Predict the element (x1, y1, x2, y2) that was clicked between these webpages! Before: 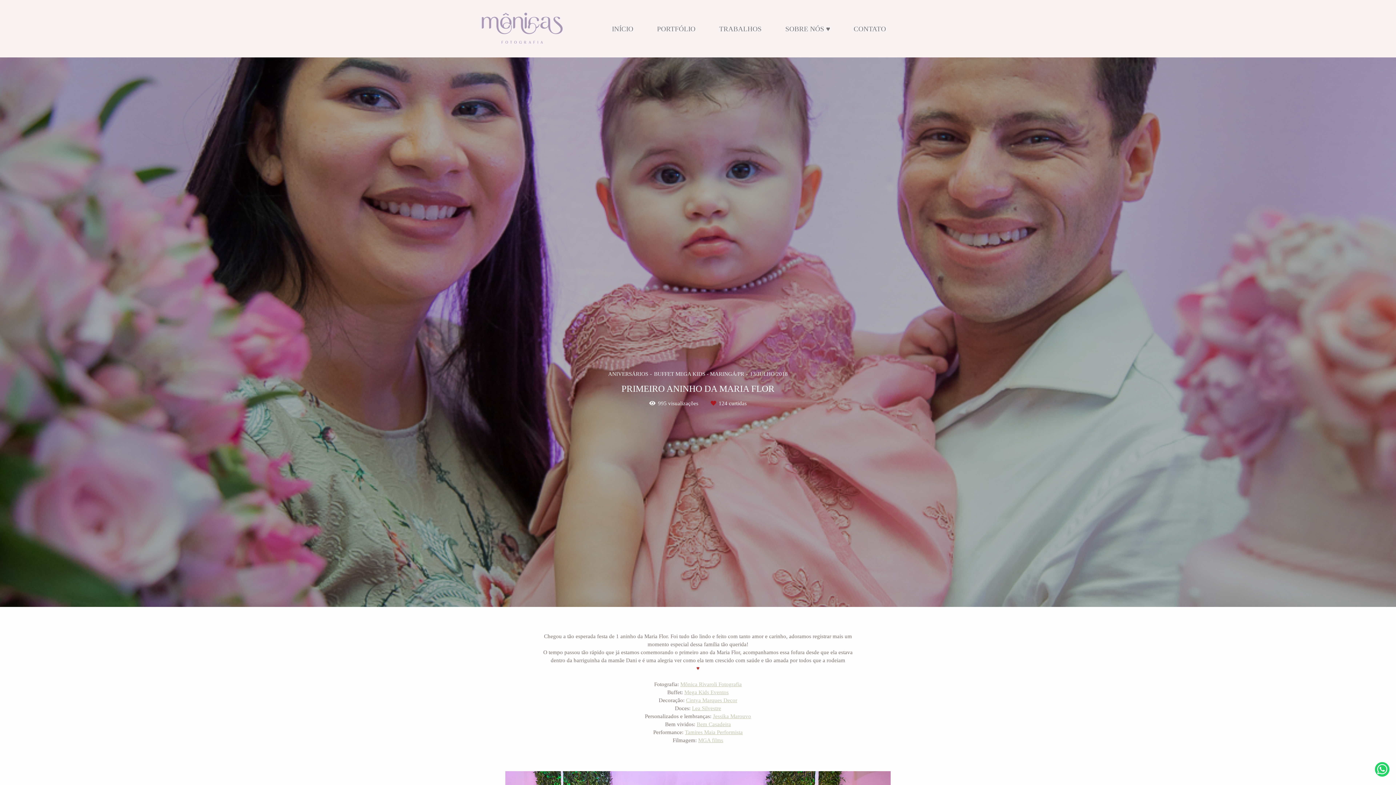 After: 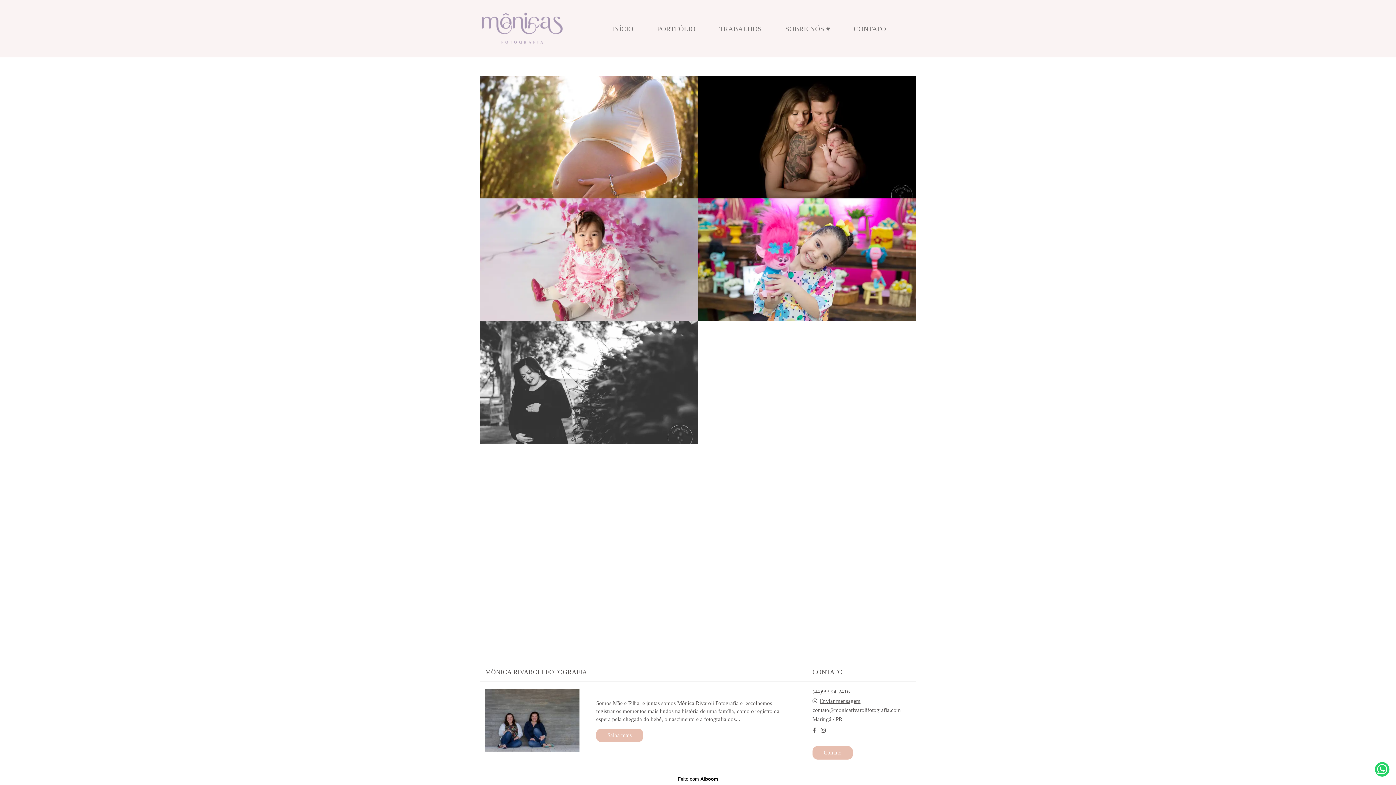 Action: bbox: (646, 21, 706, 35) label: PORTFÓLIO